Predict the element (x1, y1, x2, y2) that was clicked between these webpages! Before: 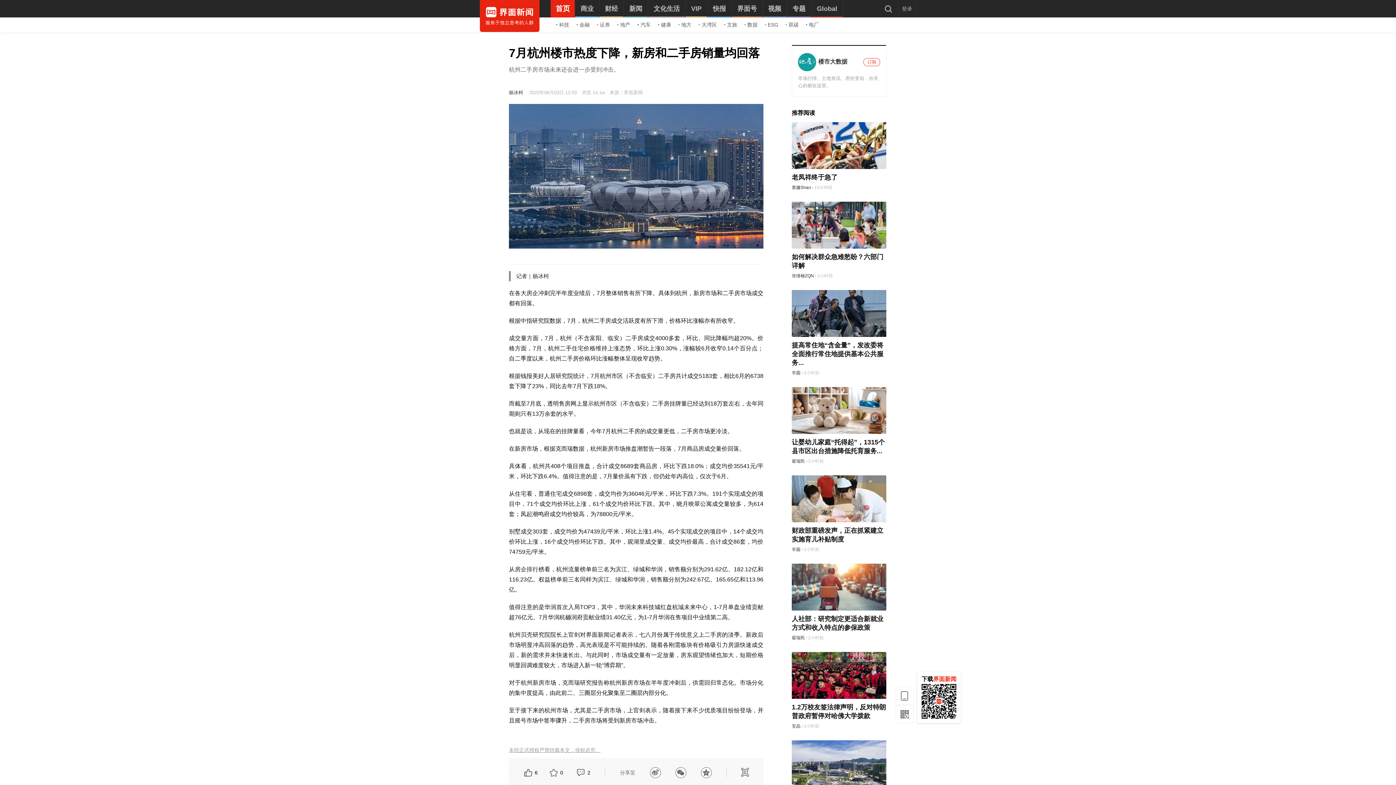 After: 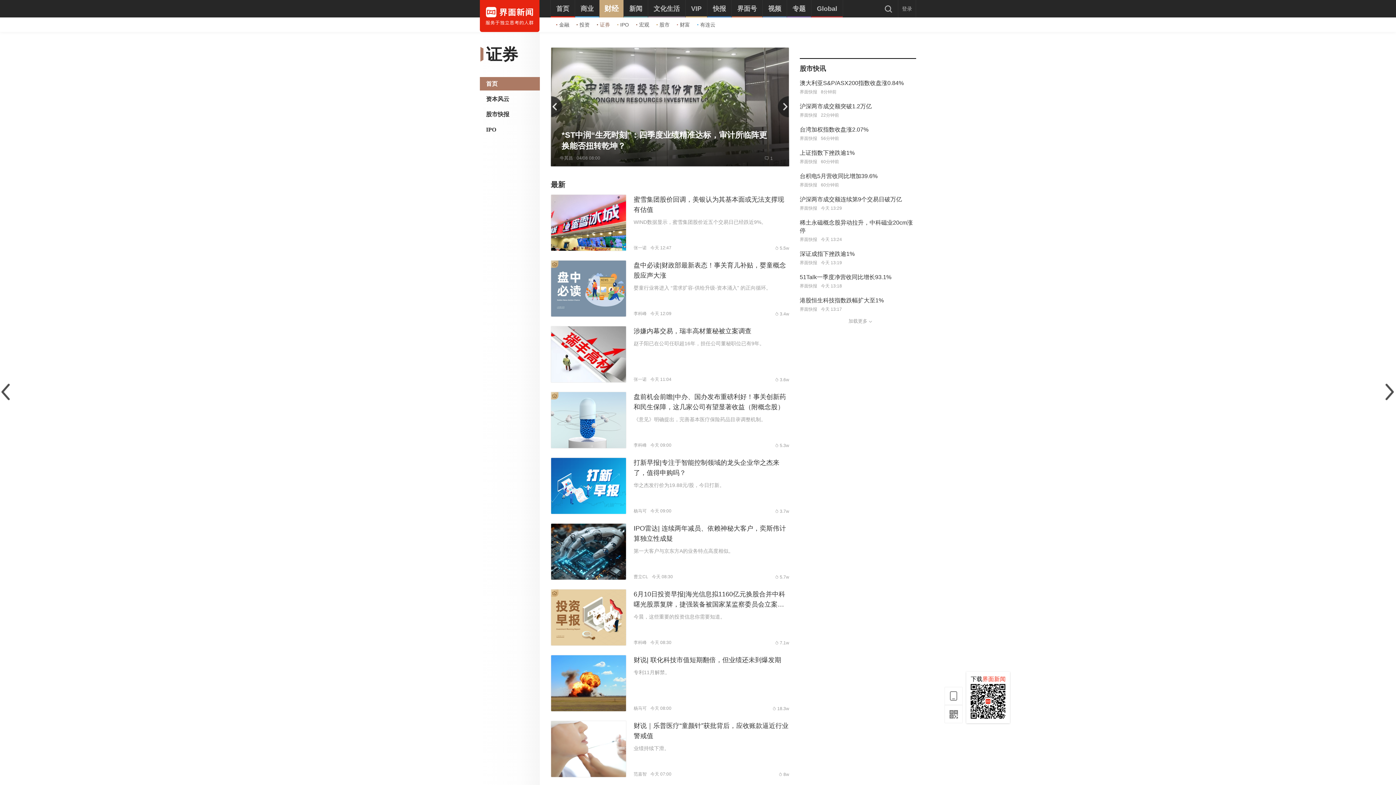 Action: label: 证券 bbox: (597, 21, 610, 28)